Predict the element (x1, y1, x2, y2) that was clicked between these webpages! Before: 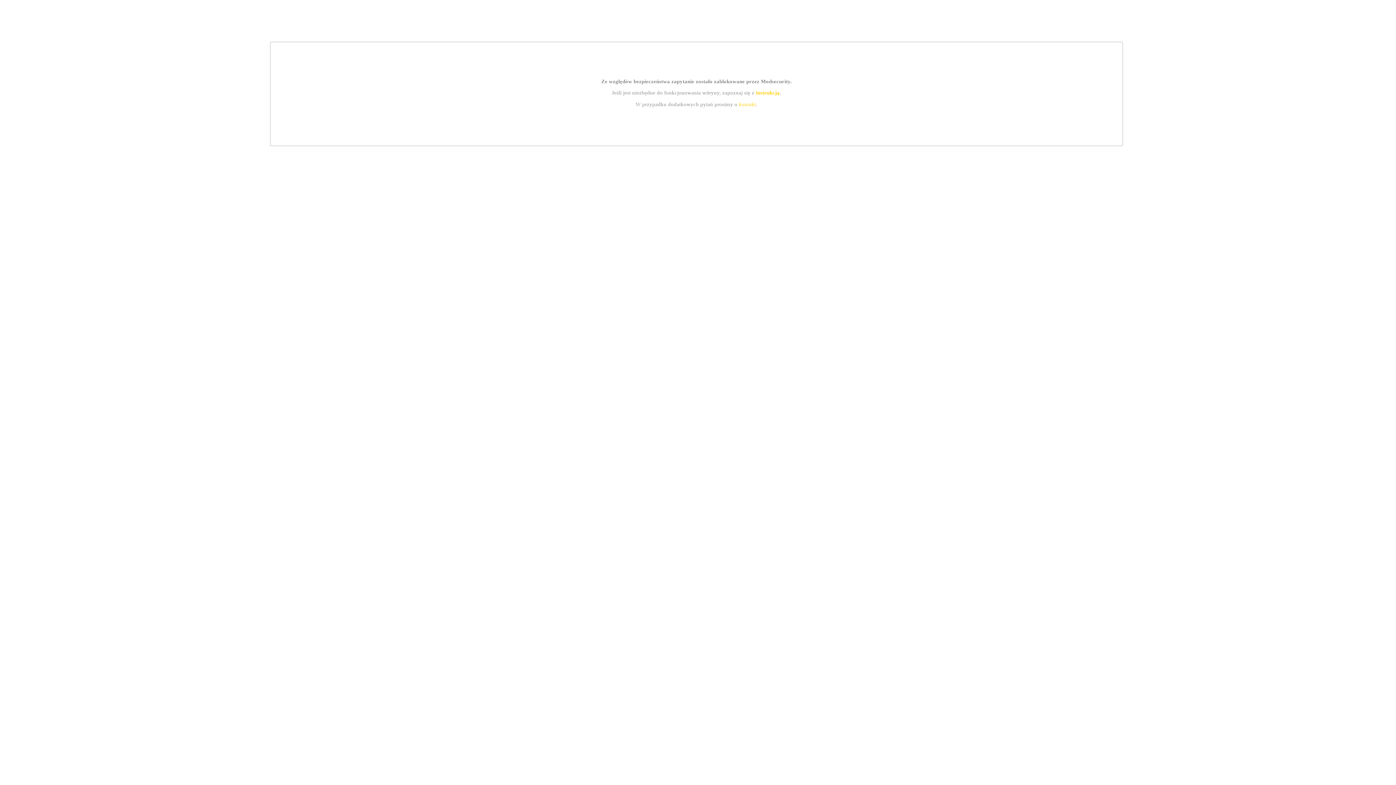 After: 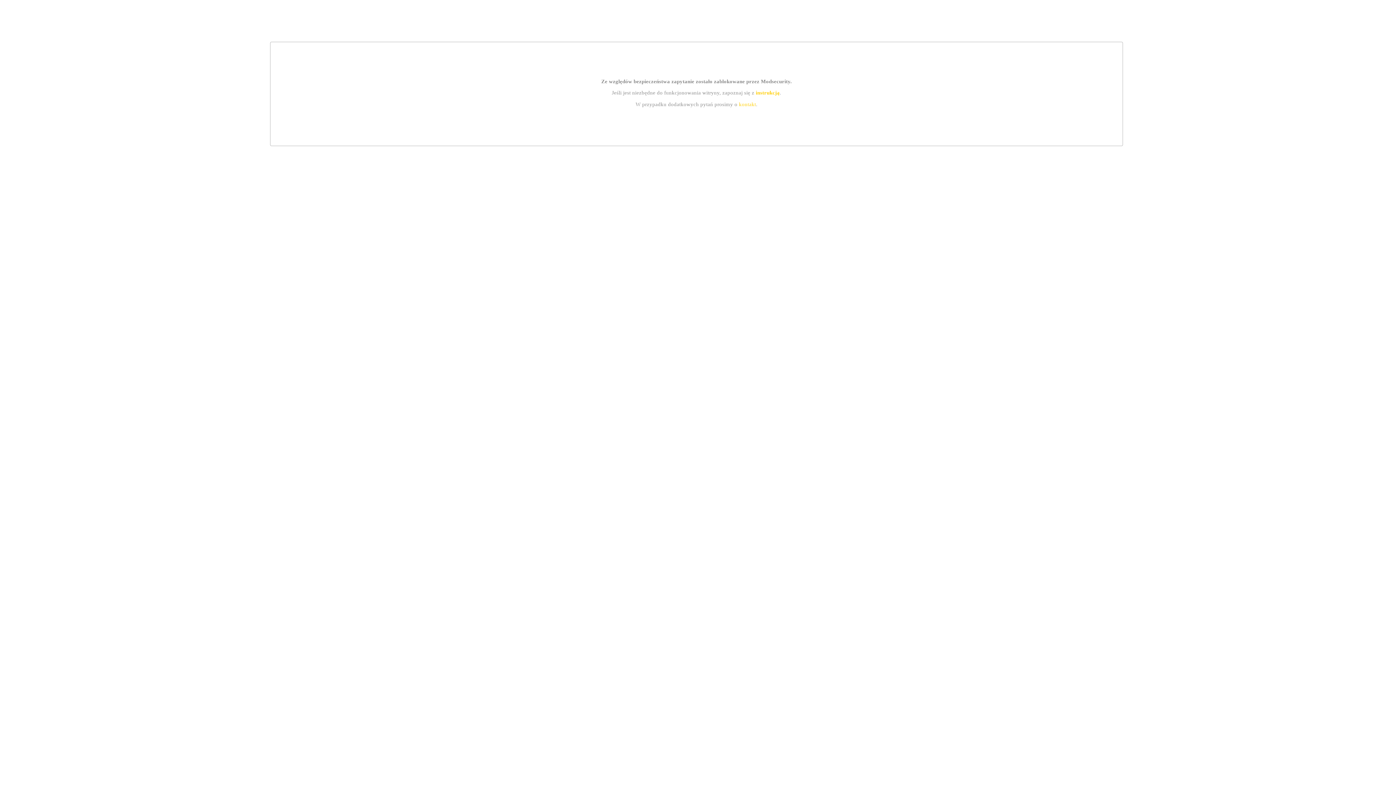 Action: bbox: (755, 89, 779, 95) label: instrukcją